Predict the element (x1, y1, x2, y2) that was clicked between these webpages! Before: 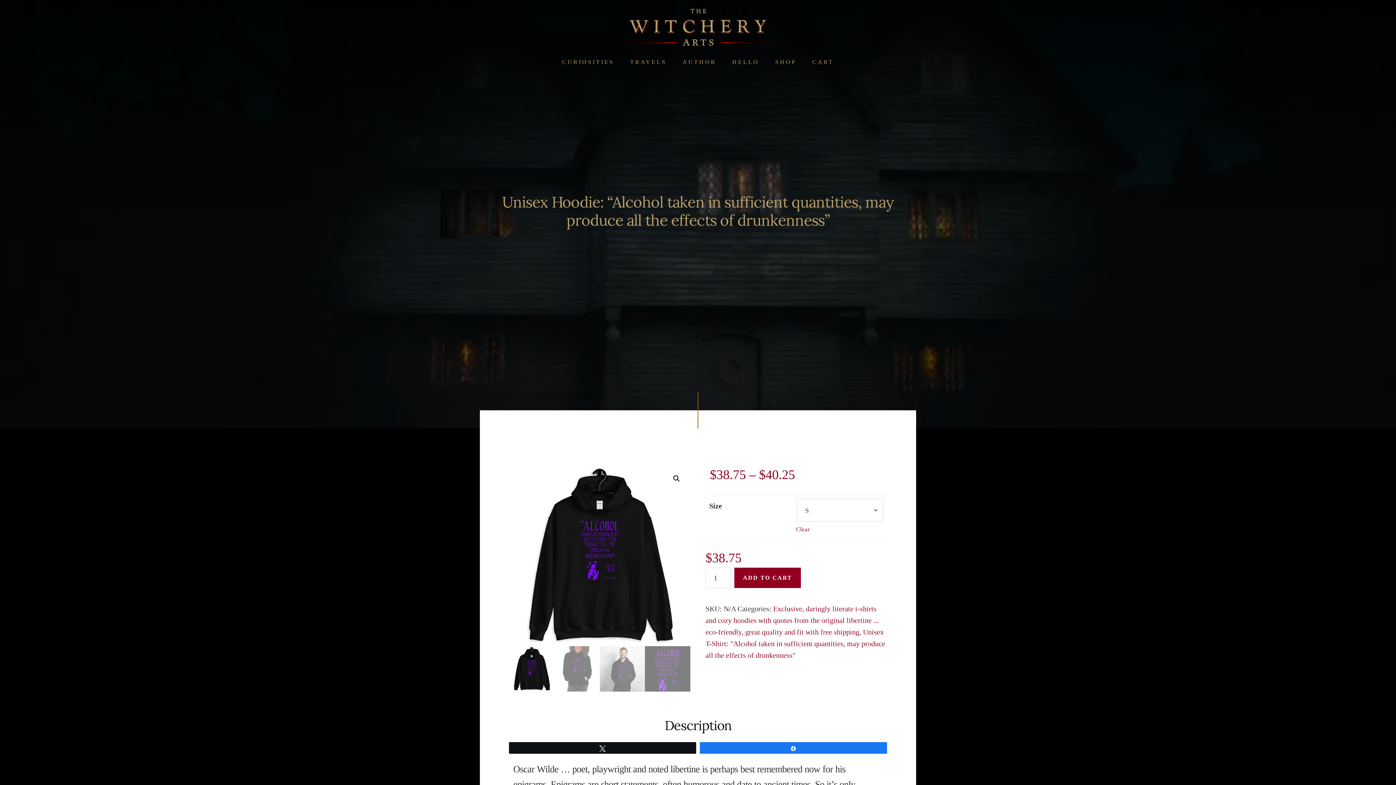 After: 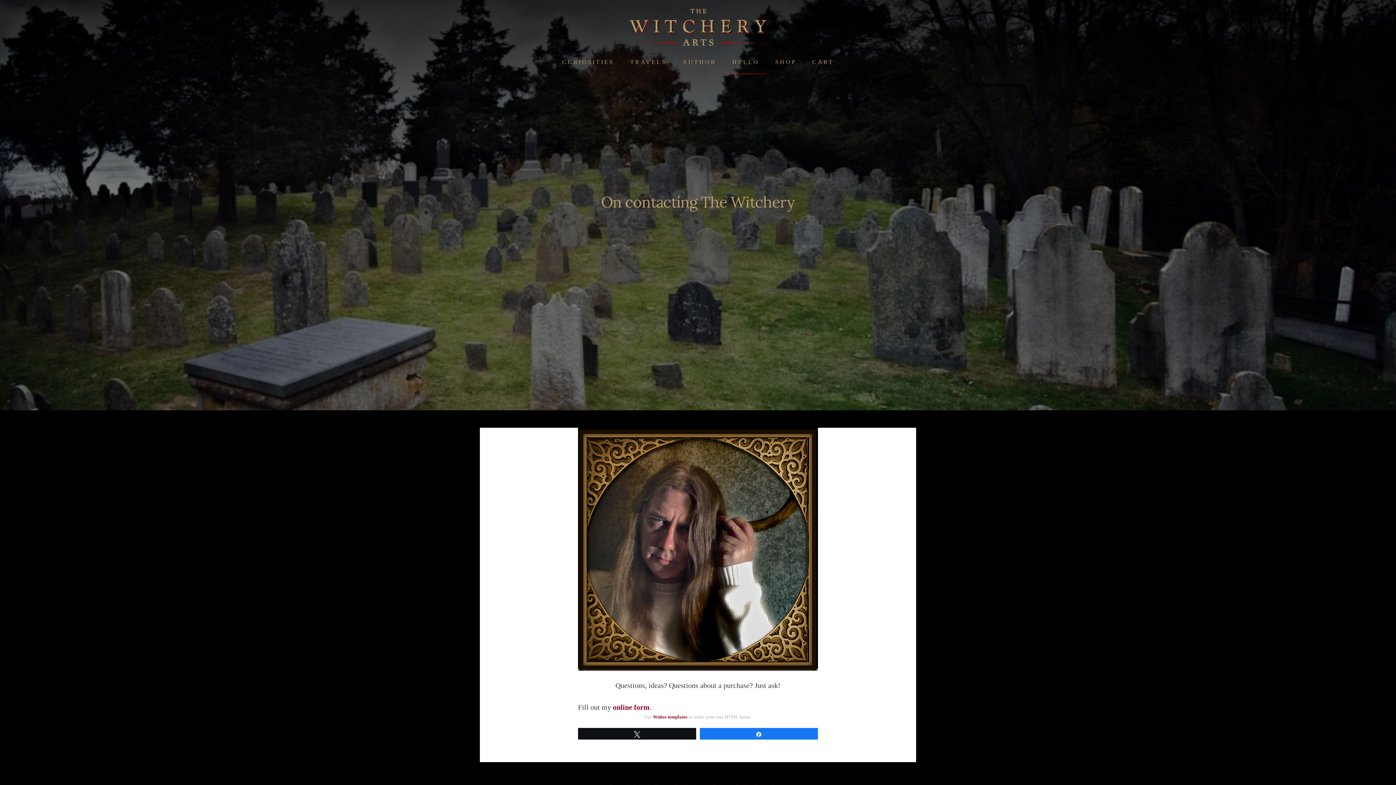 Action: bbox: (725, 50, 766, 74) label: HELLO